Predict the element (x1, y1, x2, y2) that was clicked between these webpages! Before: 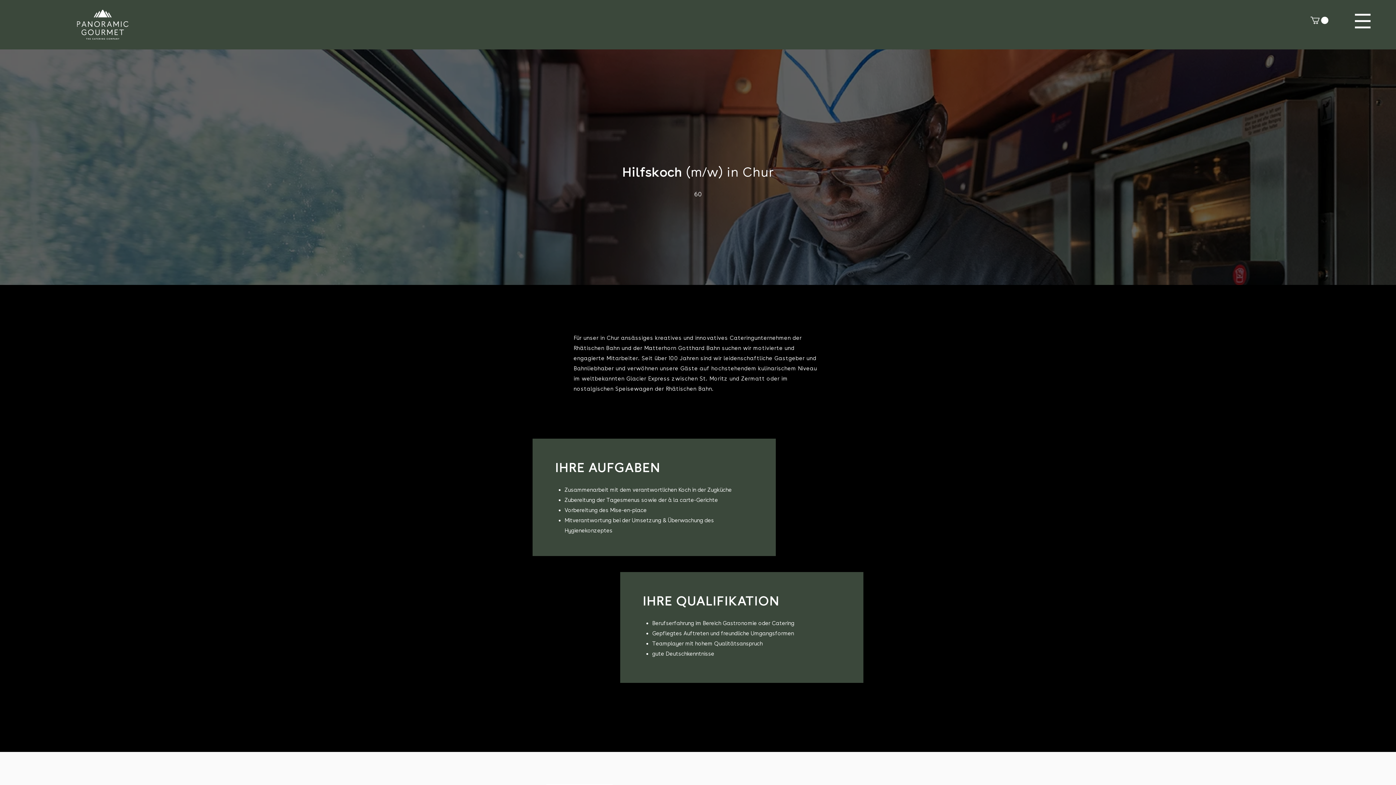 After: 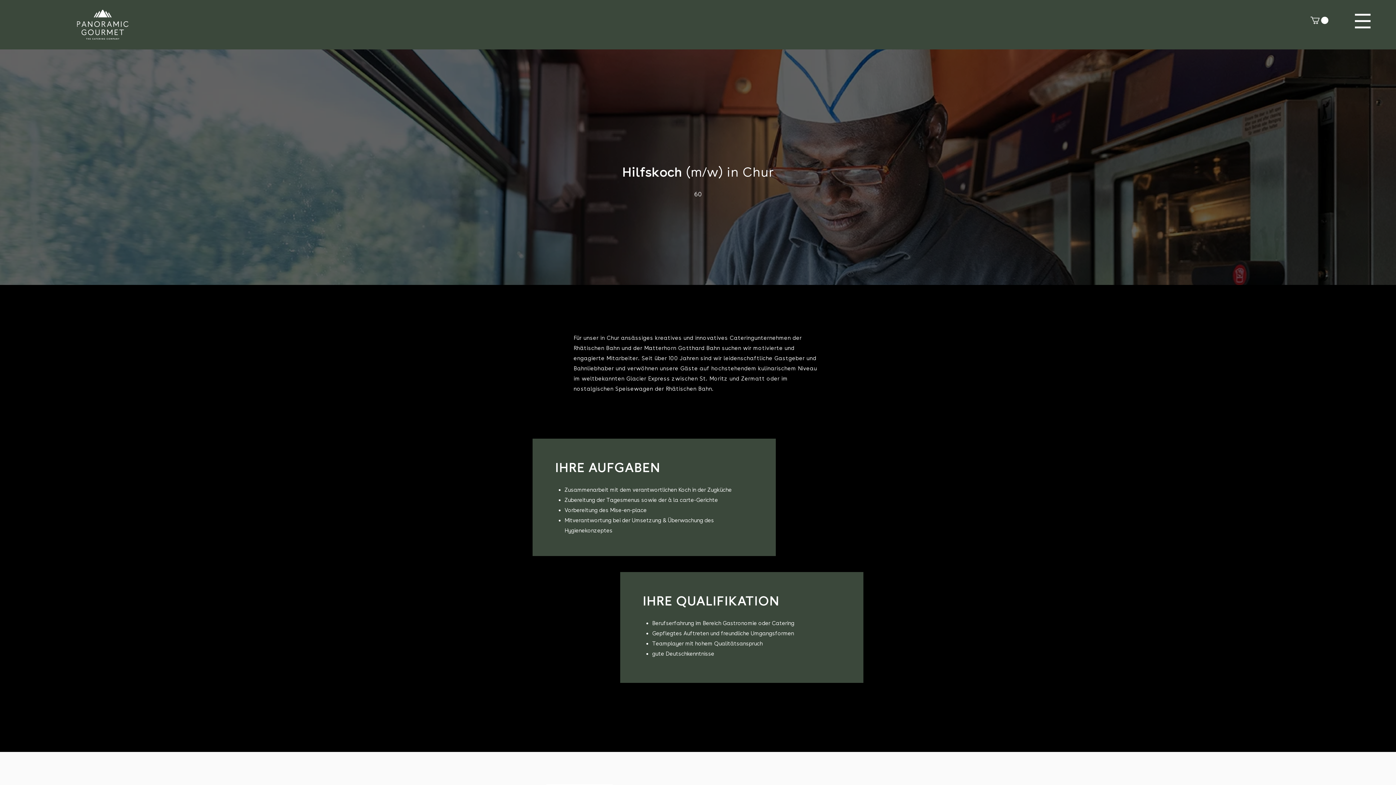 Action: bbox: (1310, 16, 1328, 23)